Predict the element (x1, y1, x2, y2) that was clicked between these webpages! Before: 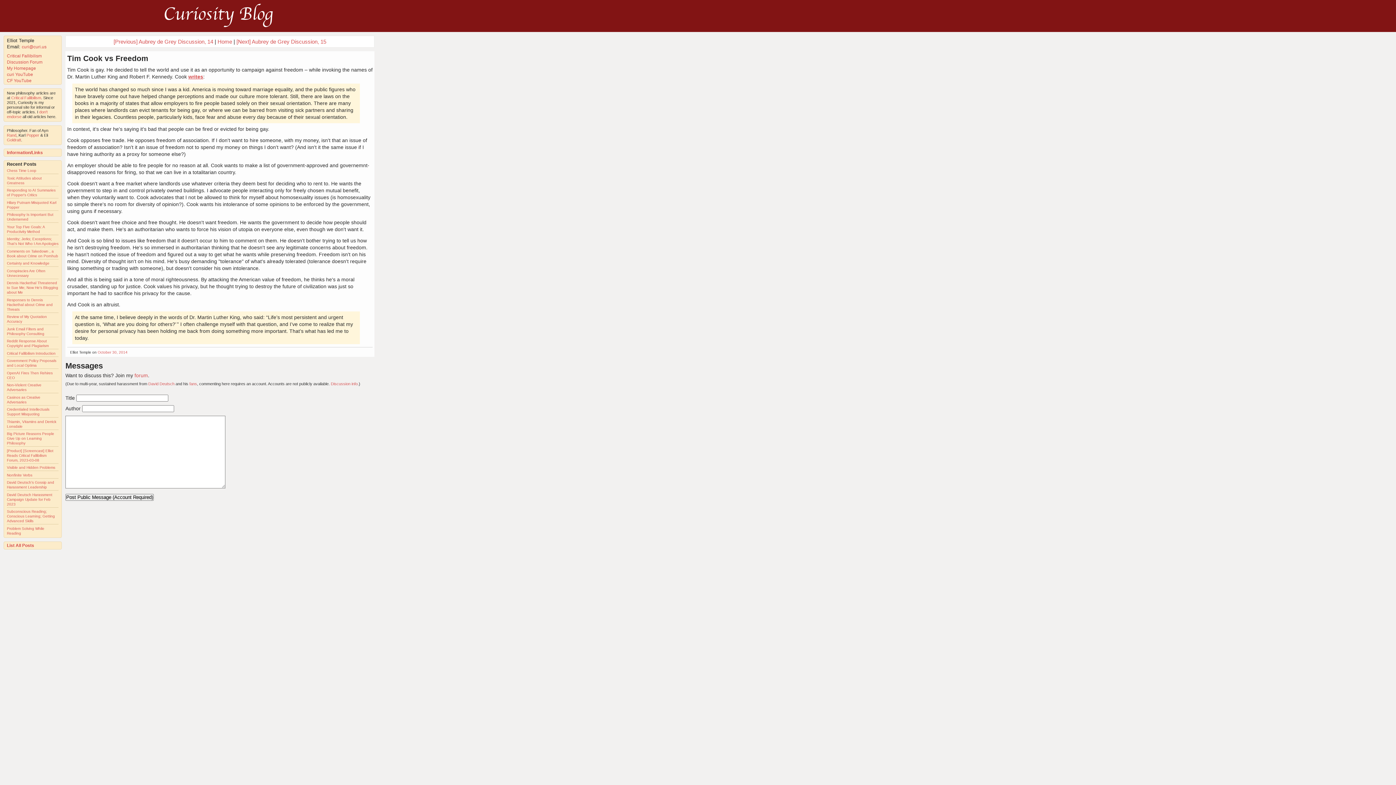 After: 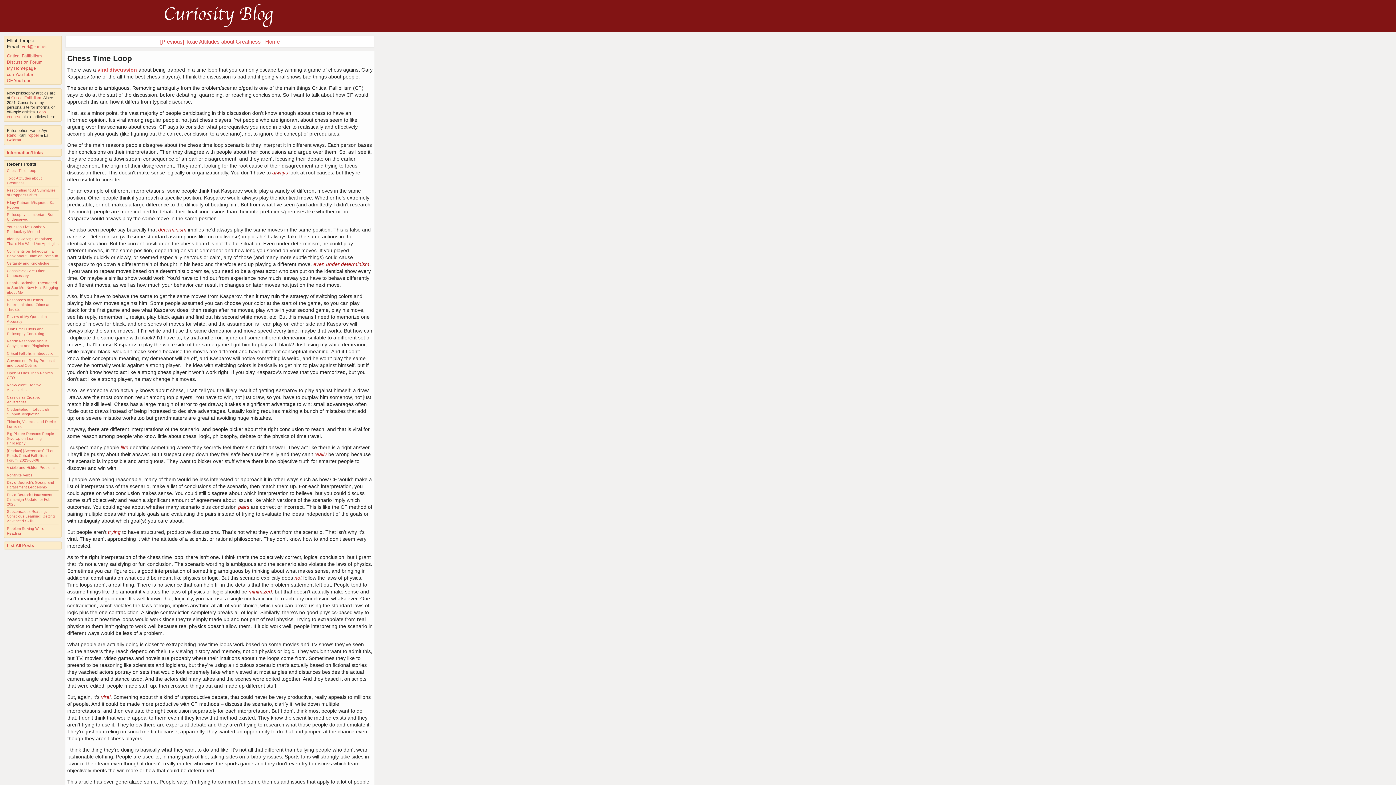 Action: bbox: (6, 168, 36, 172) label: Chess Time Loop